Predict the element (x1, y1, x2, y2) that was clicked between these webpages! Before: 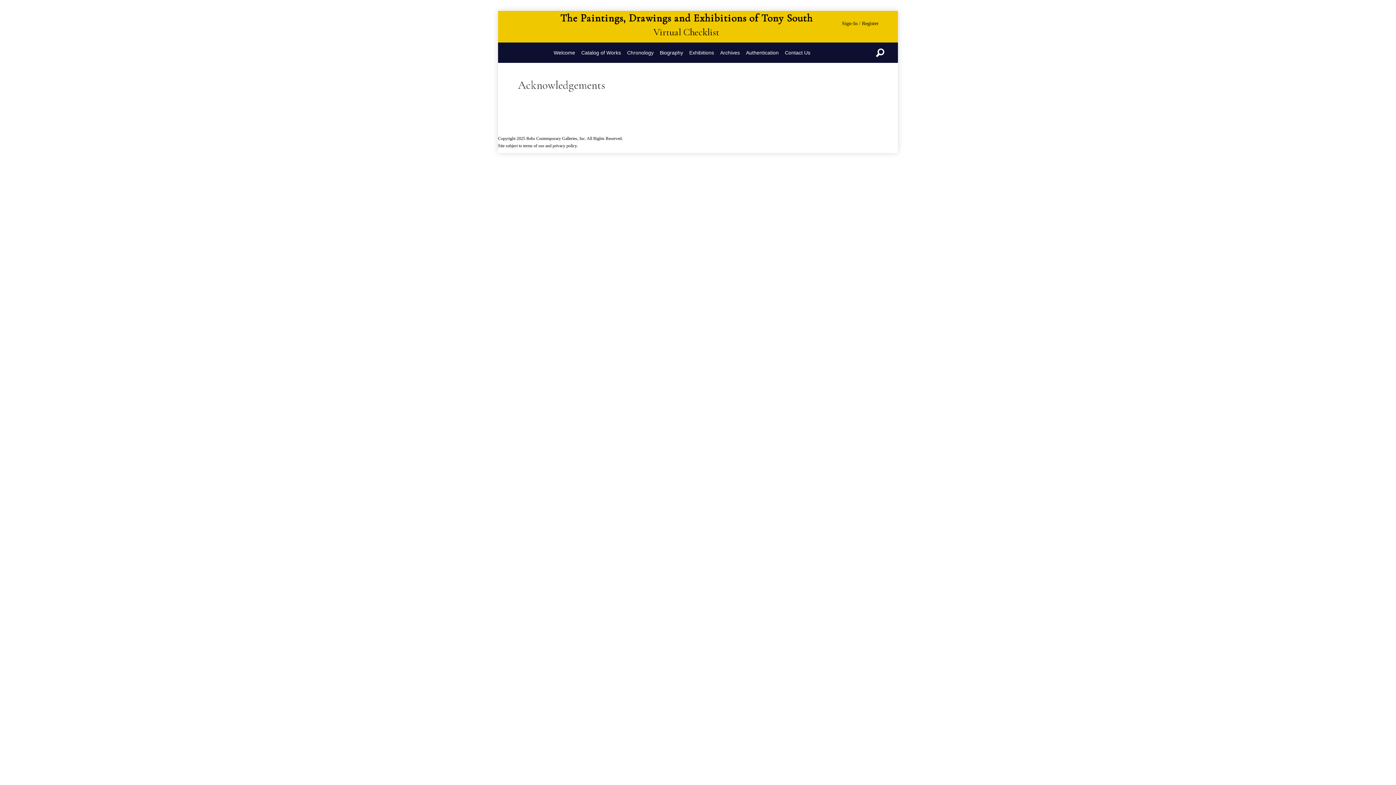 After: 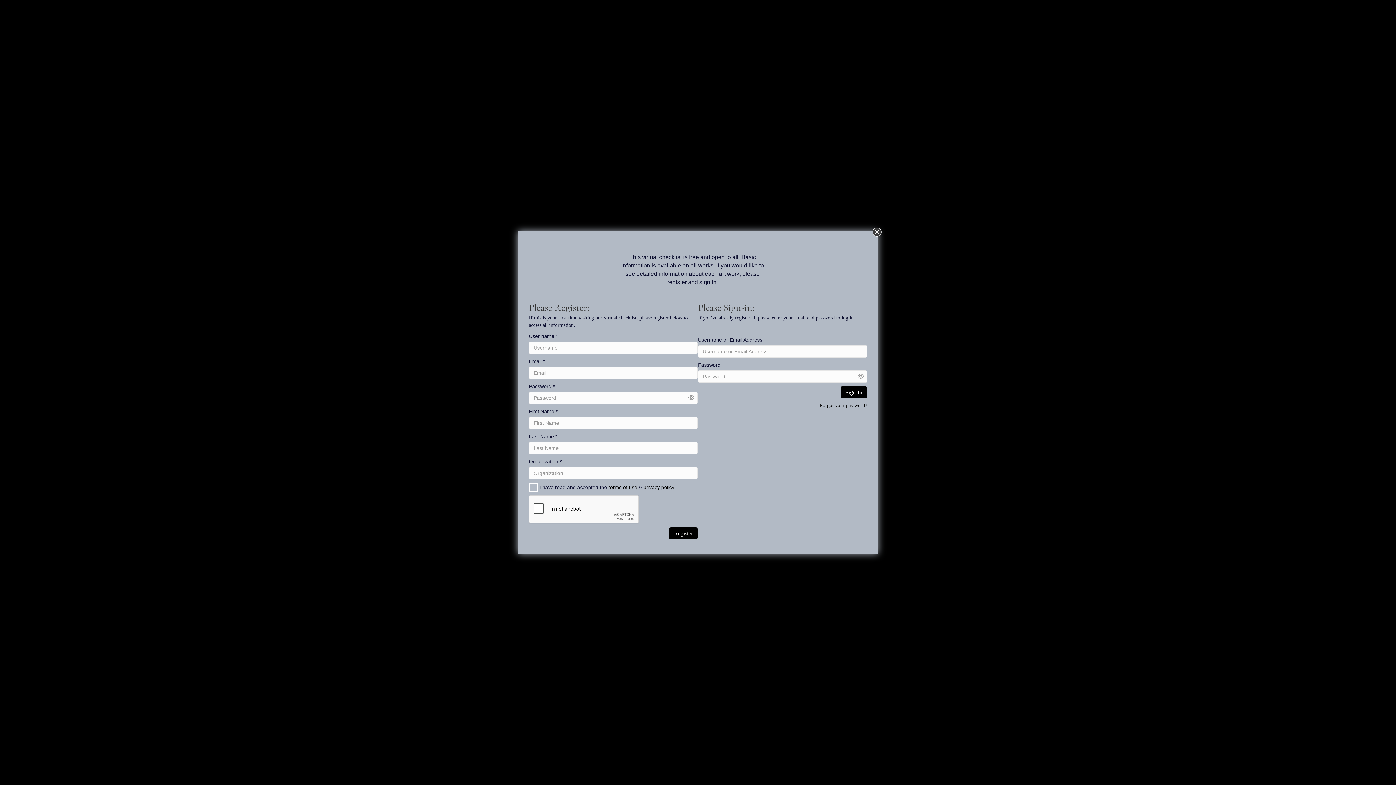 Action: label: Welcome bbox: (550, 46, 578, 59)